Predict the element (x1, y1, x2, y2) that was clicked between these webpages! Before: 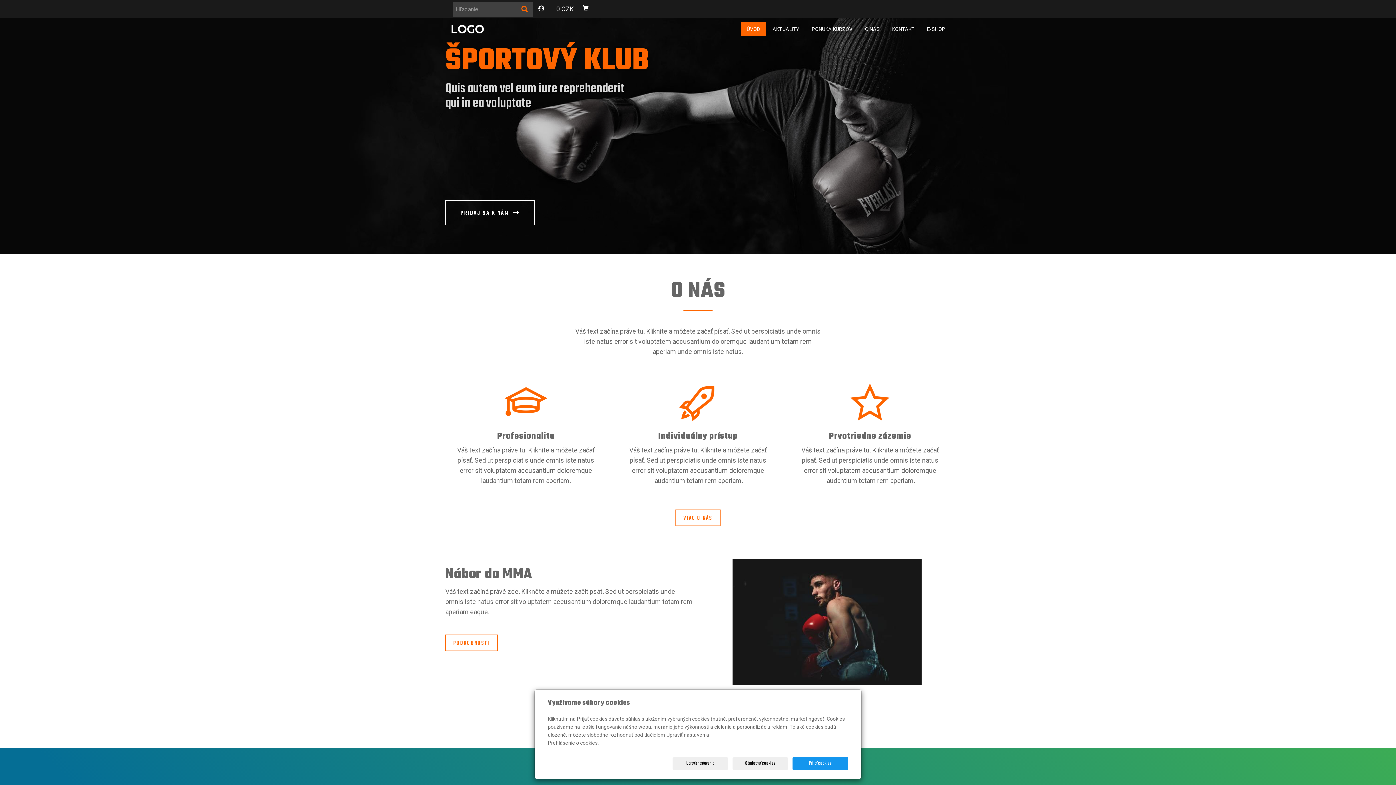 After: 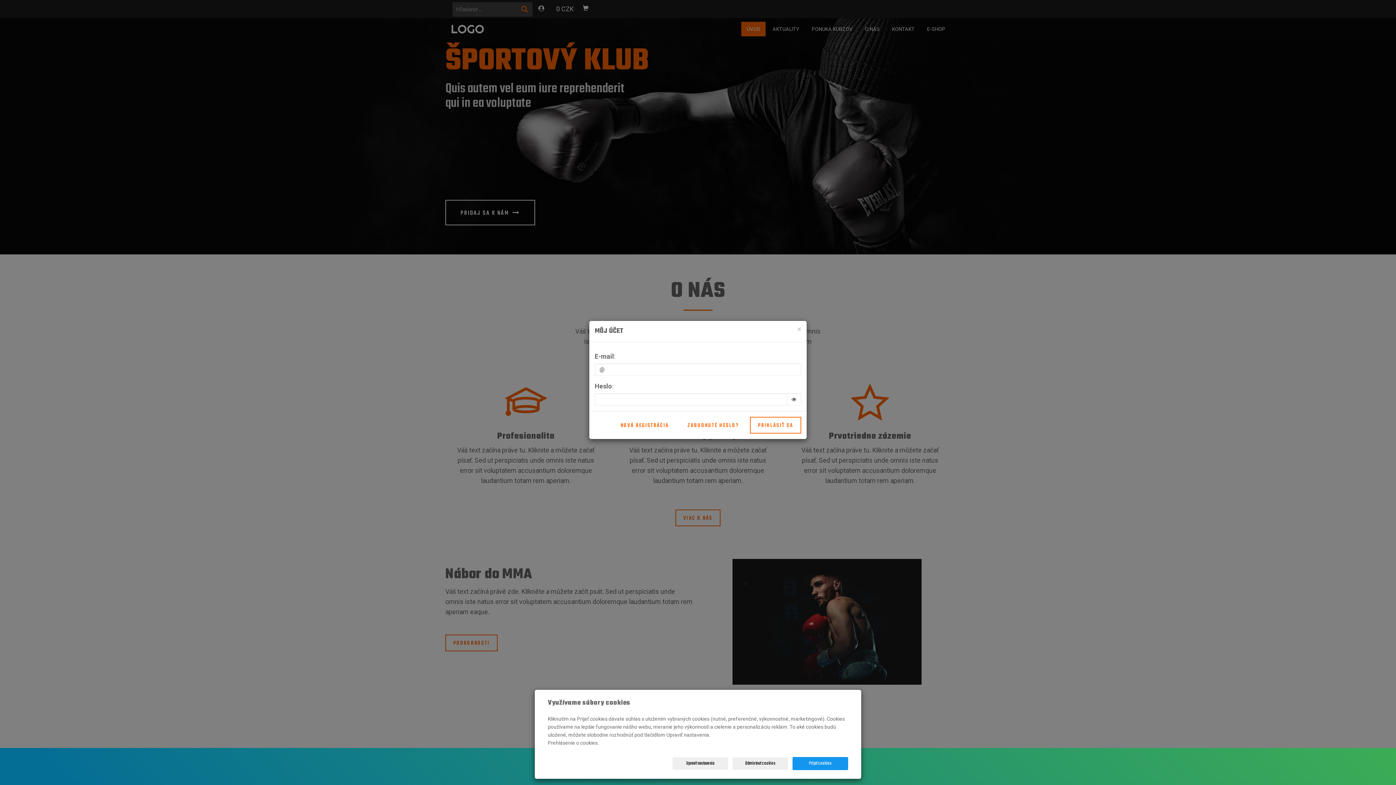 Action: bbox: (534, 1, 549, 17)